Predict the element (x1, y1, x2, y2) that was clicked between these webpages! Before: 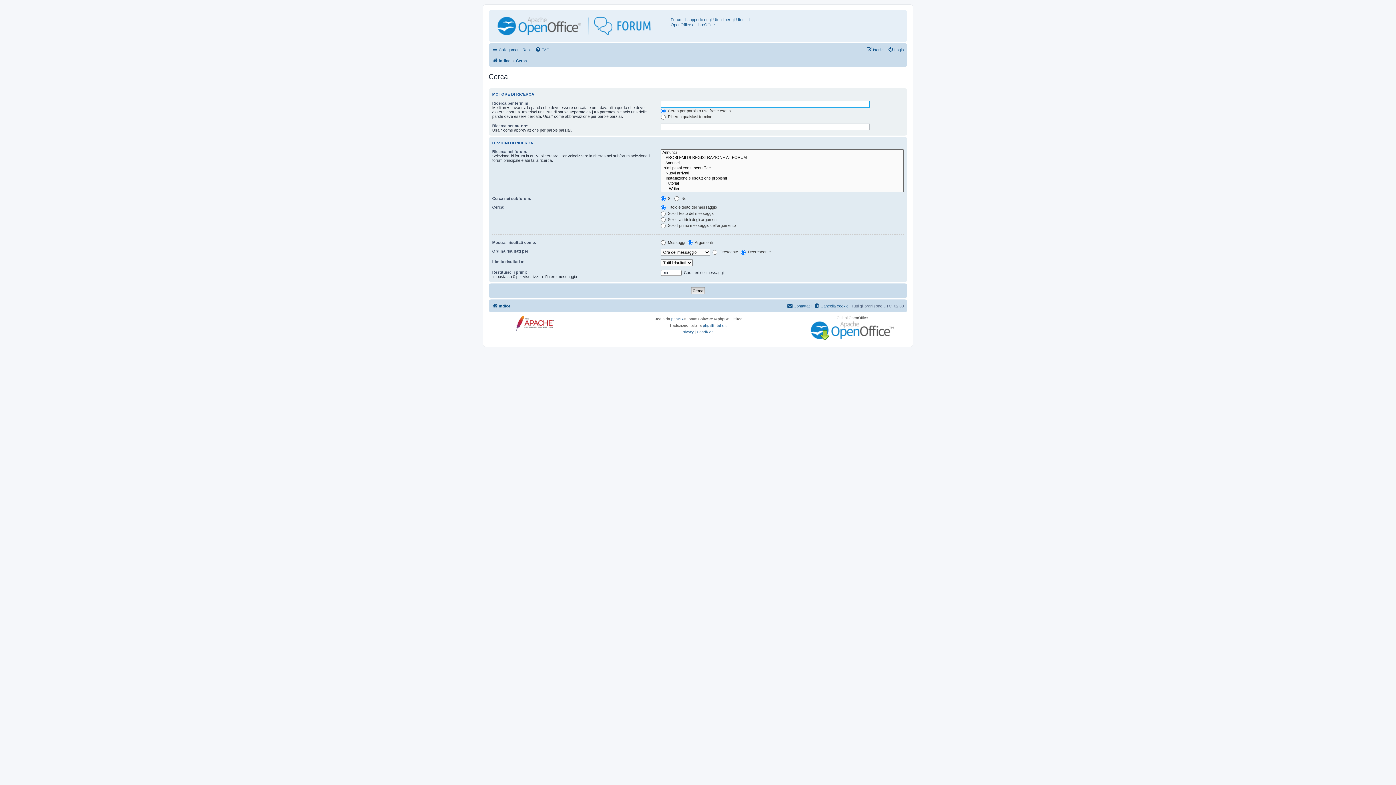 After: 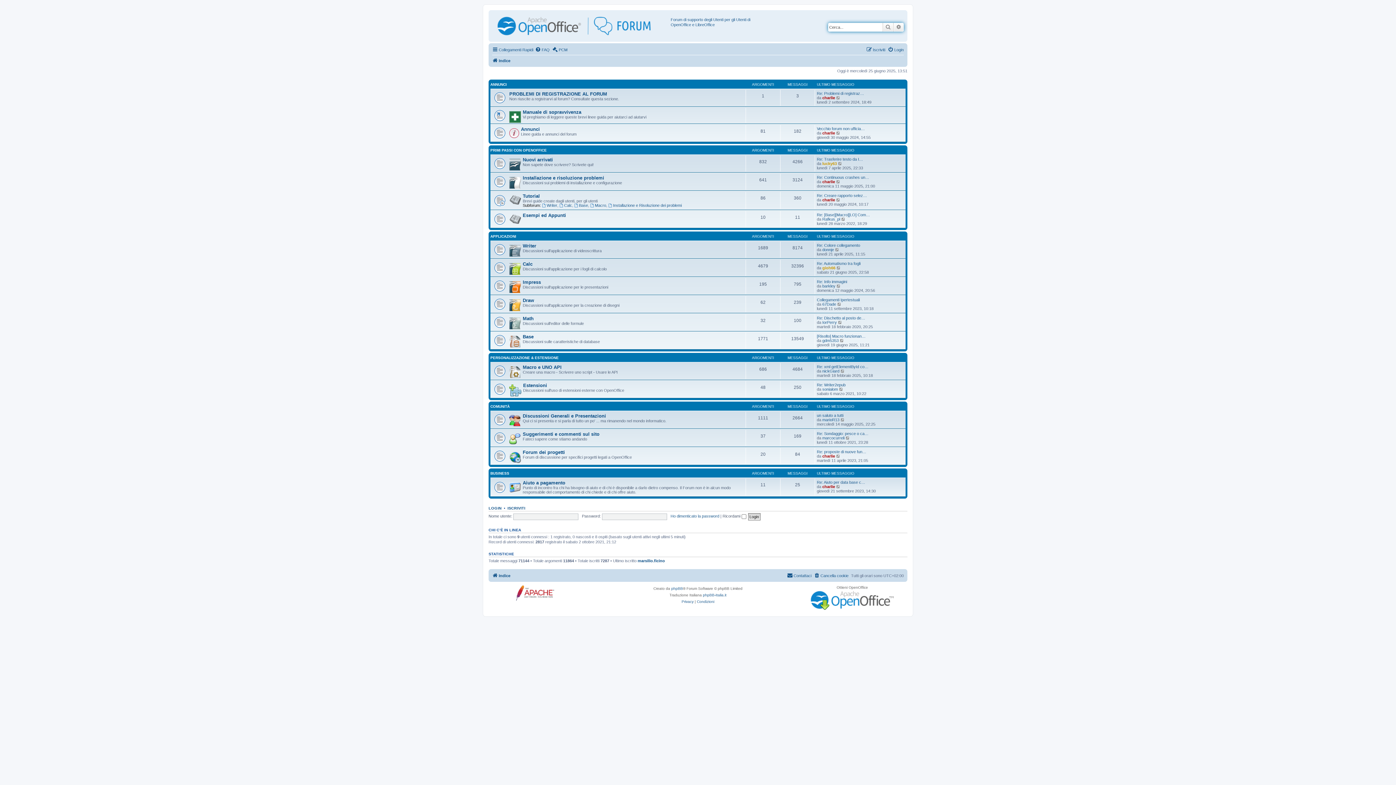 Action: bbox: (490, 12, 670, 40)